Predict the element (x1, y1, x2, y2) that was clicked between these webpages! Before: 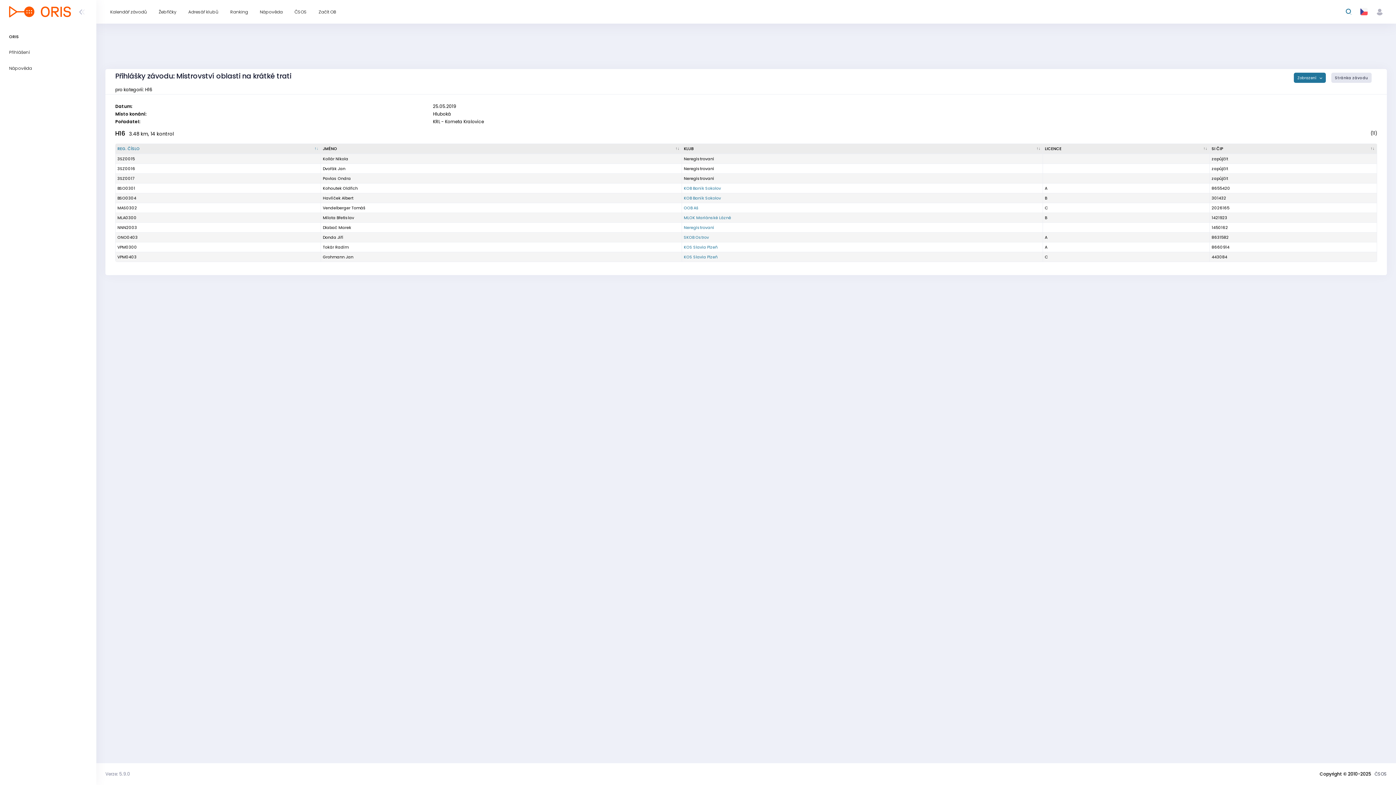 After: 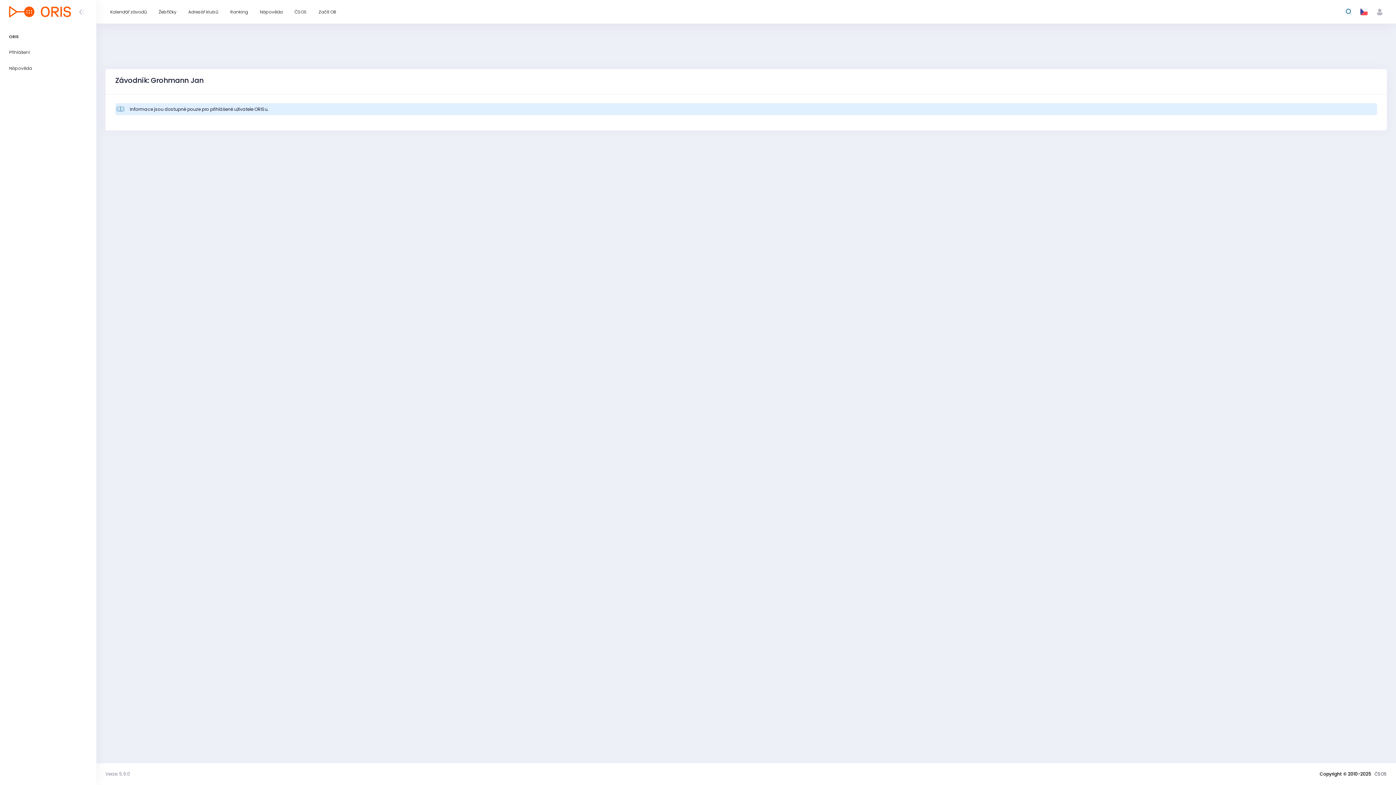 Action: label: Grohmann Jan bbox: (322, 254, 353, 260)